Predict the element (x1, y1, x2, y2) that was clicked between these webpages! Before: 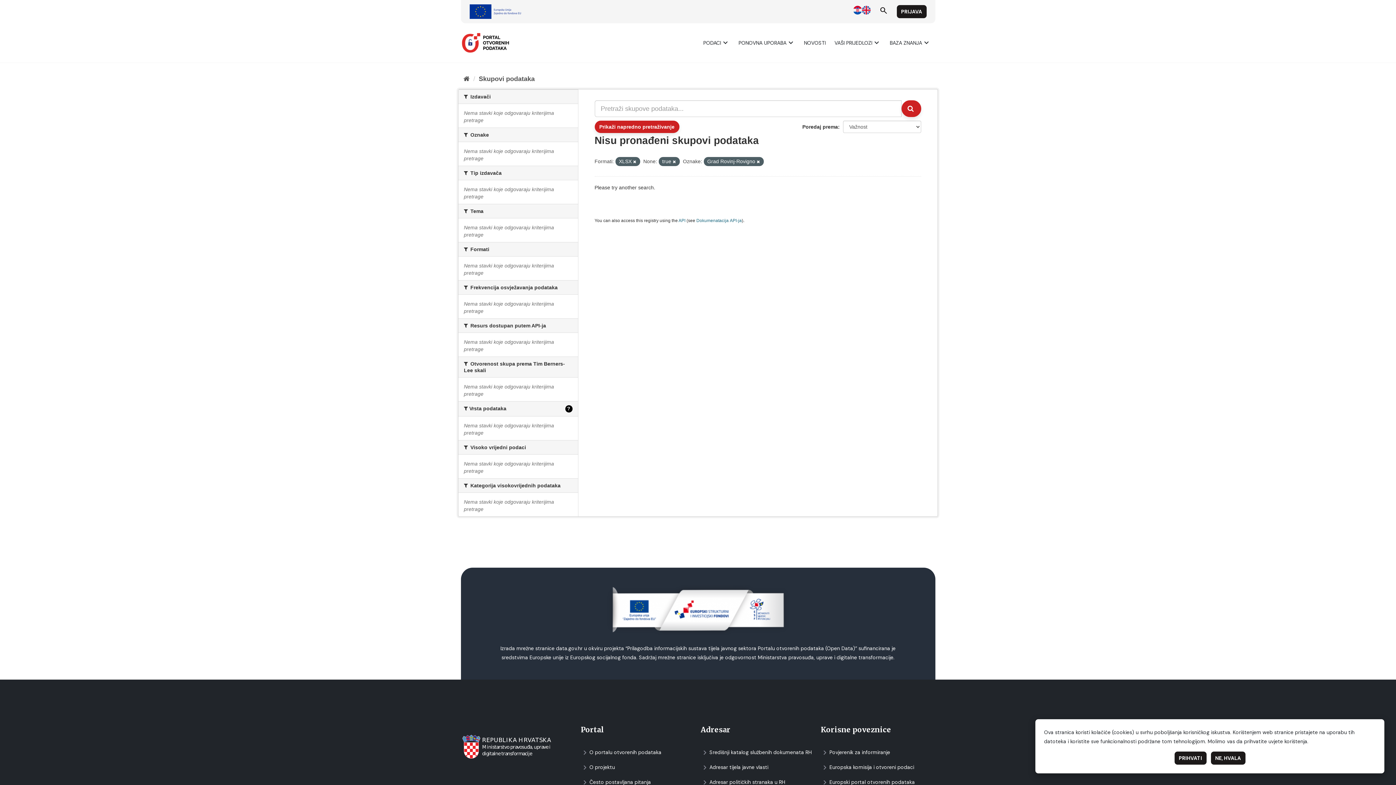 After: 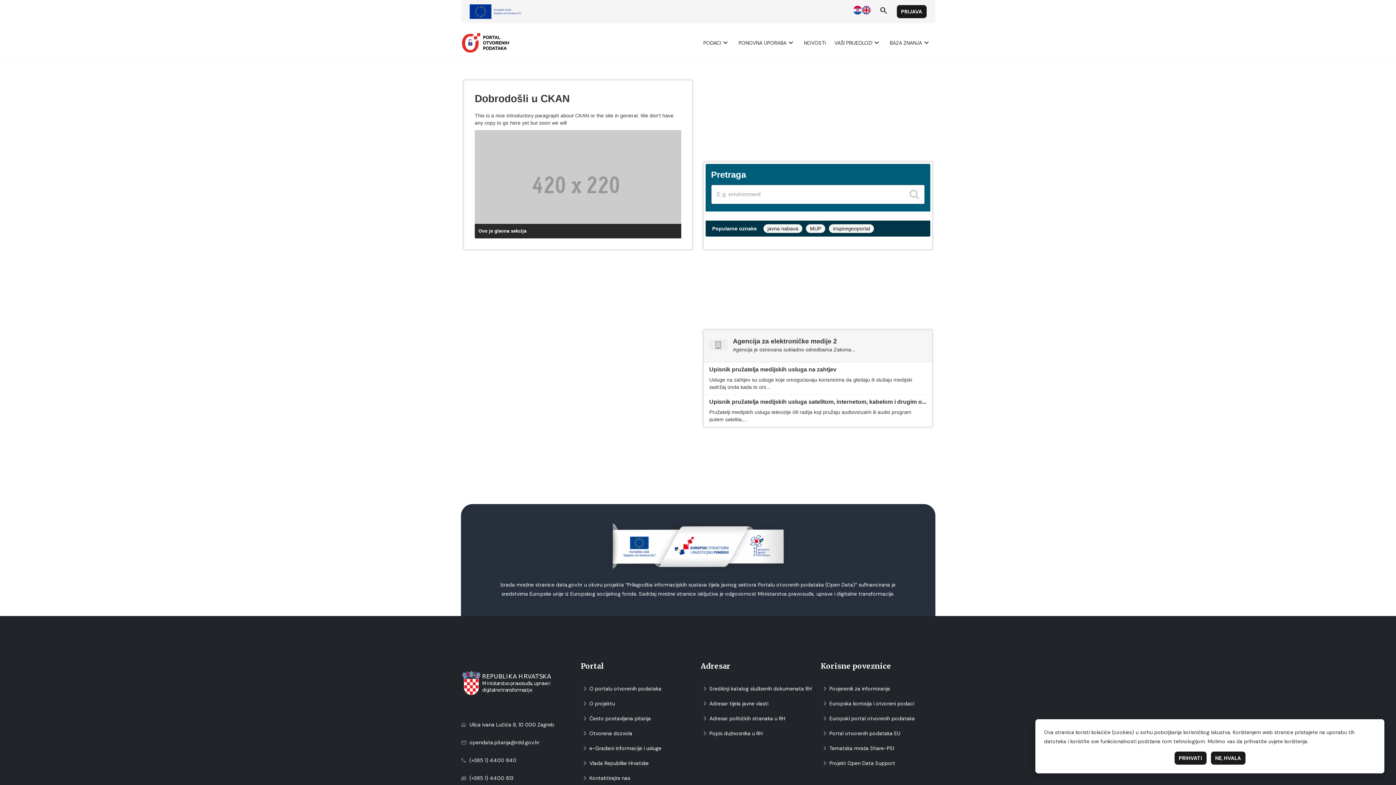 Action: bbox: (463, 75, 469, 82) label: Početаk